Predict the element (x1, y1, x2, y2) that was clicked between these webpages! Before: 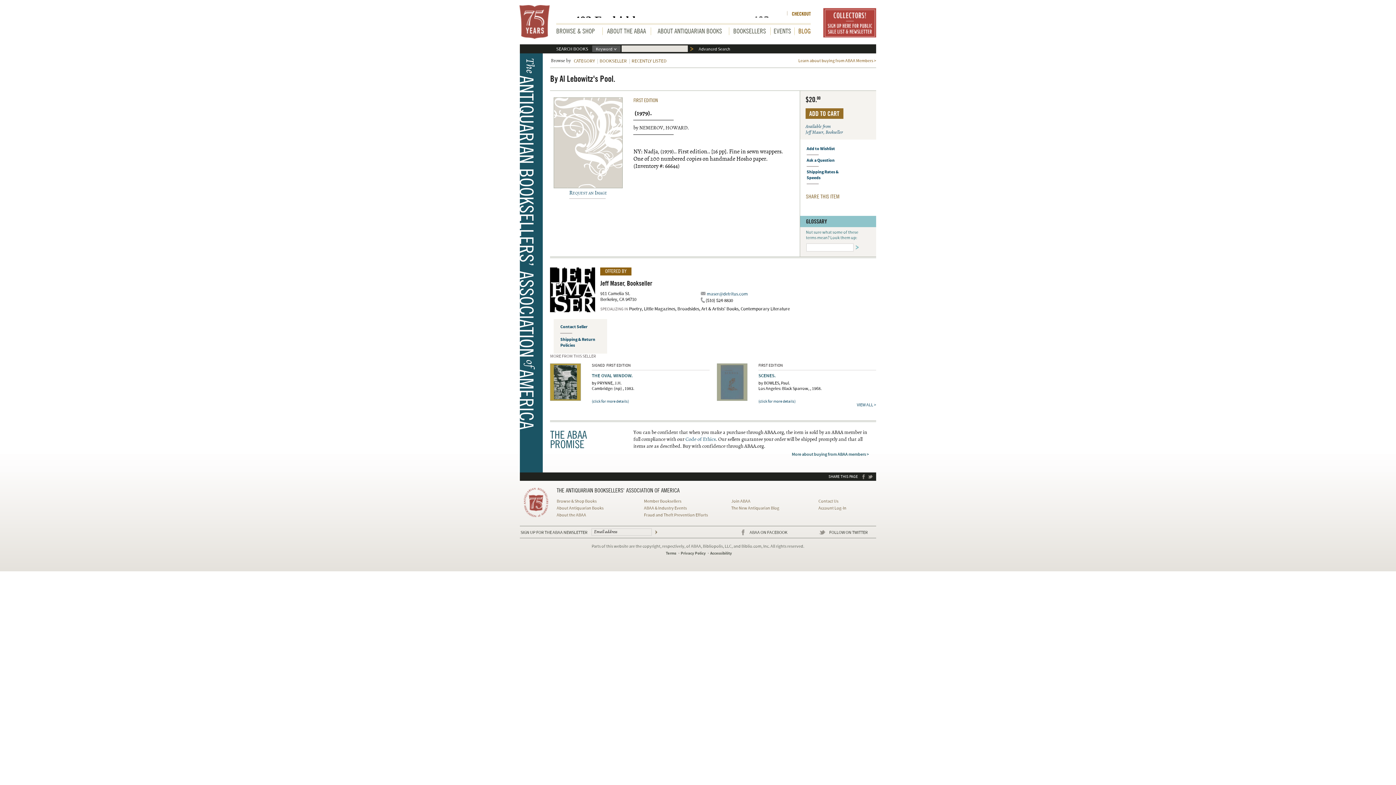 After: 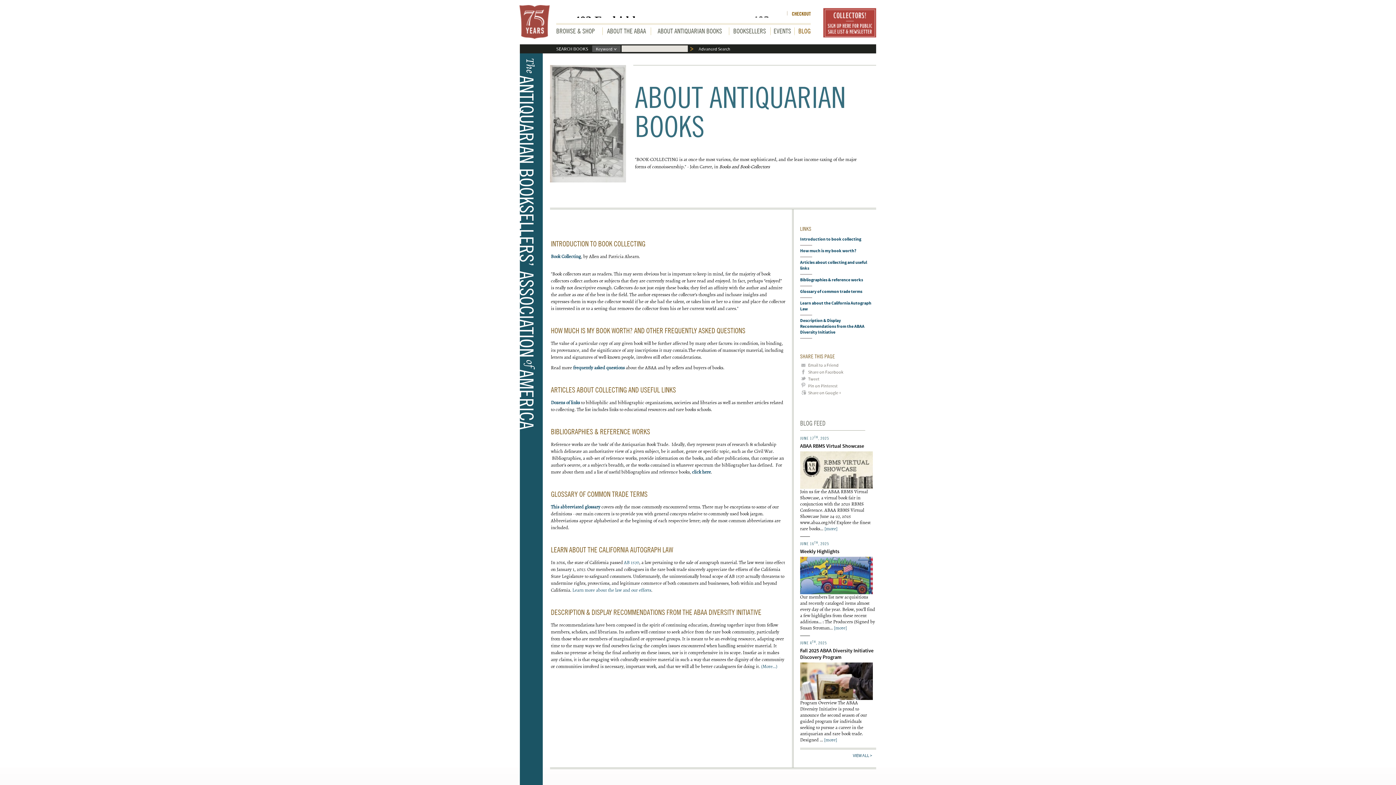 Action: bbox: (657, 27, 722, 34) label: ABOUT ANTIQUARIAN BOOKS